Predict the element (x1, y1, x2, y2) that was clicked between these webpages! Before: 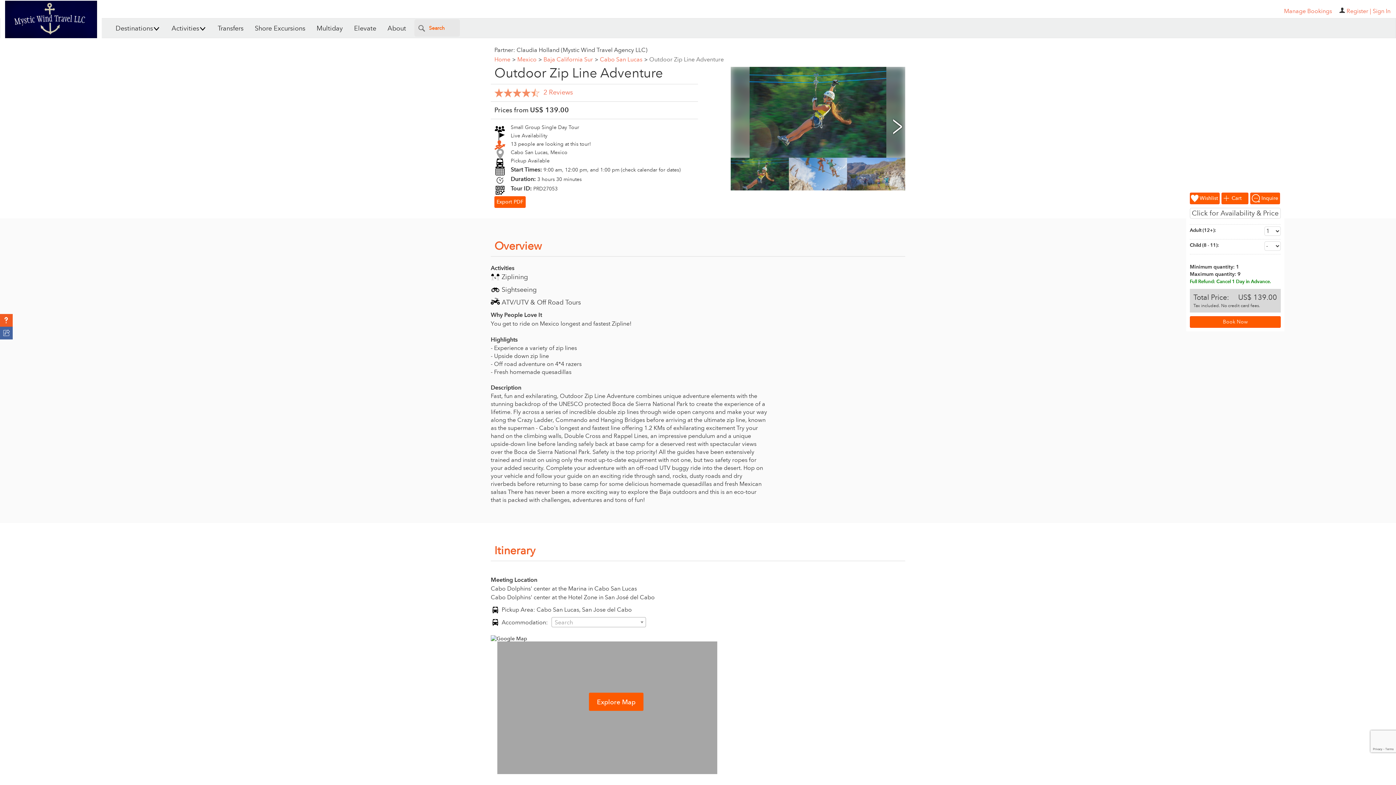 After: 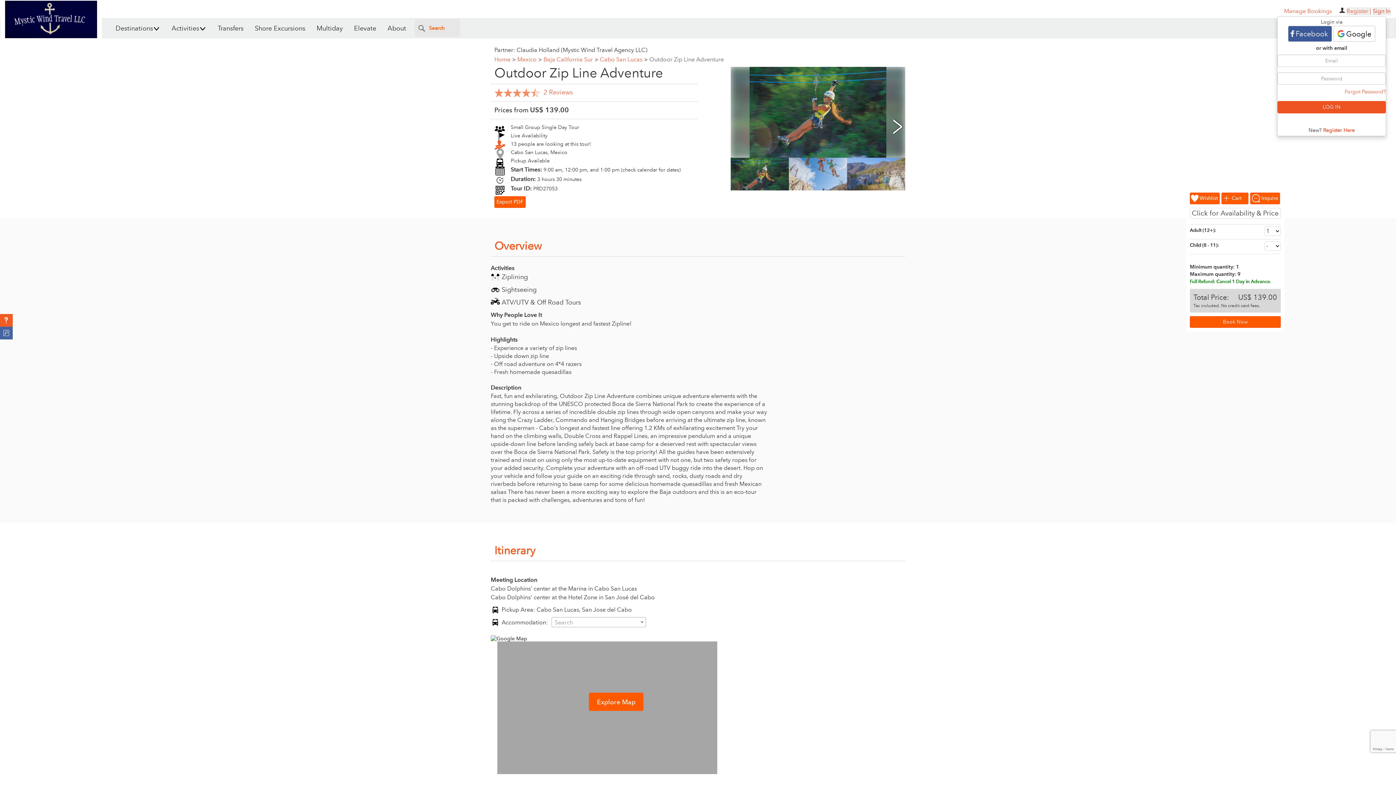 Action: label: Sign In bbox: (1373, 7, 1390, 15)